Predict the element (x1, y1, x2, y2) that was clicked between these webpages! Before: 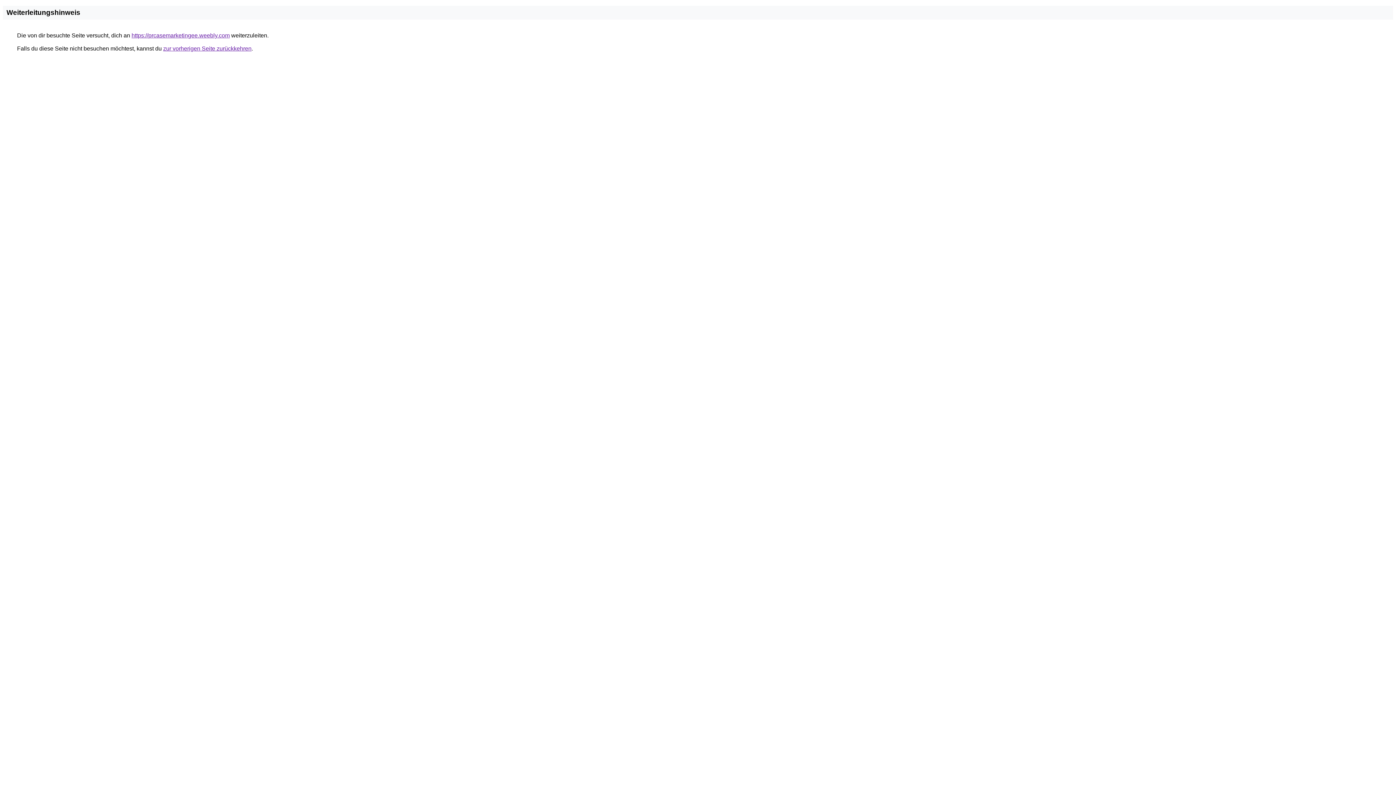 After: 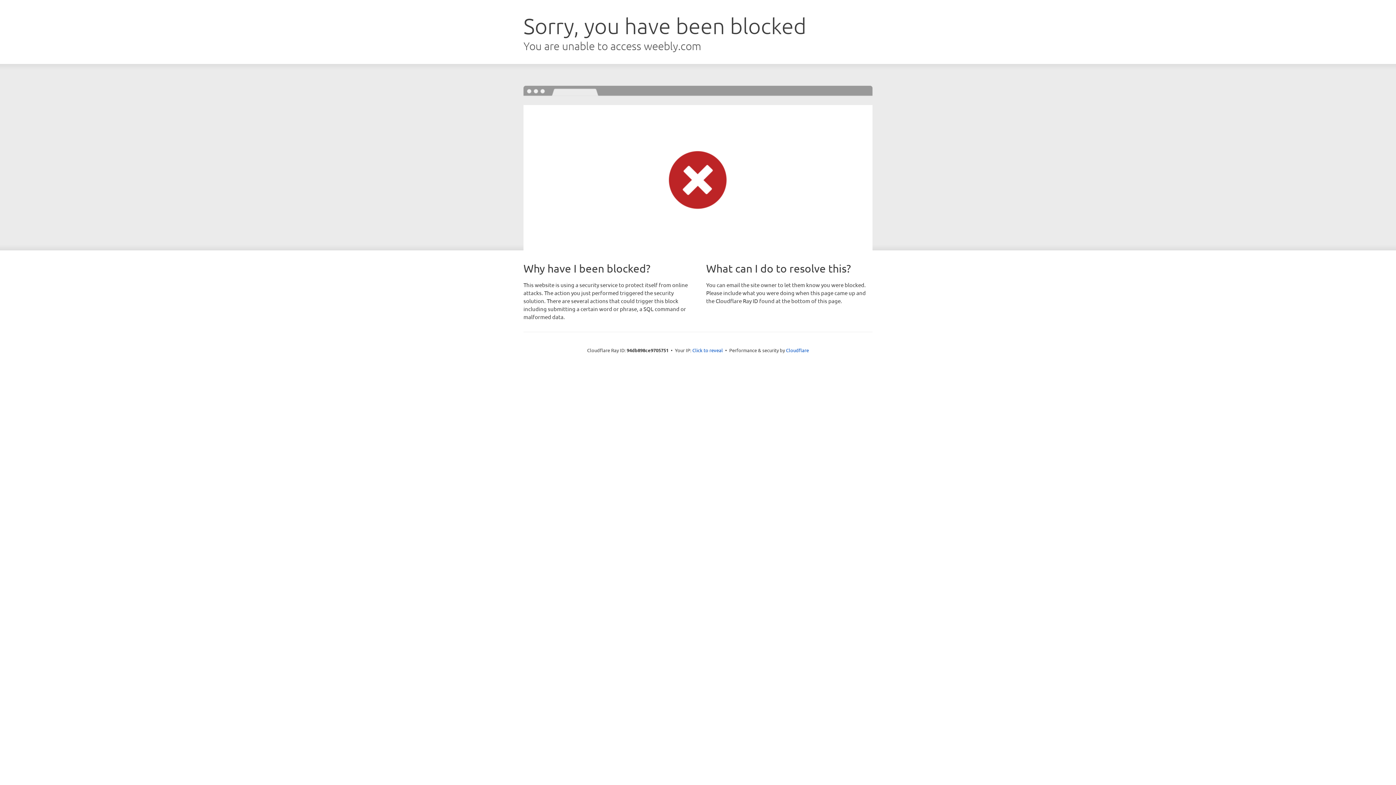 Action: label: https://prcasemarketingee.weebly.com bbox: (131, 32, 229, 38)